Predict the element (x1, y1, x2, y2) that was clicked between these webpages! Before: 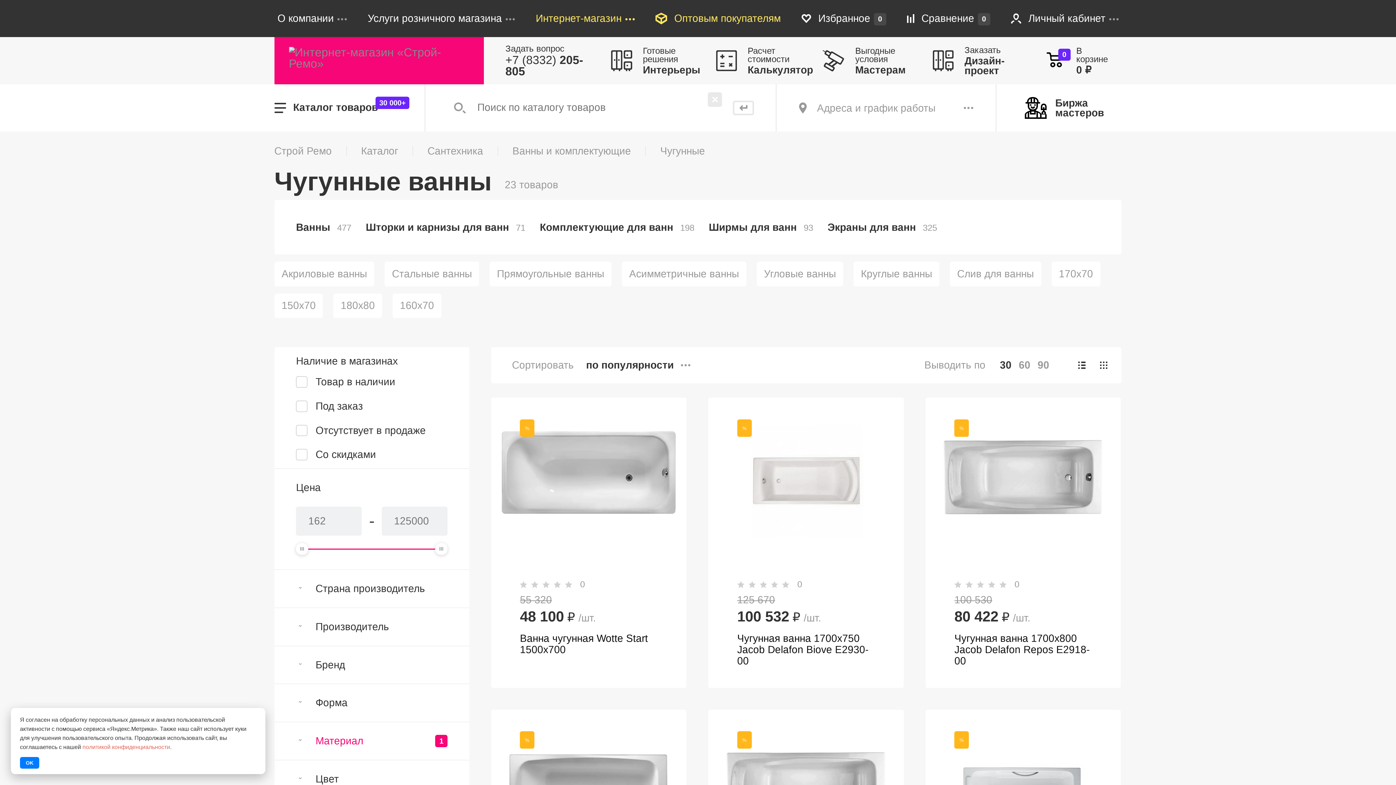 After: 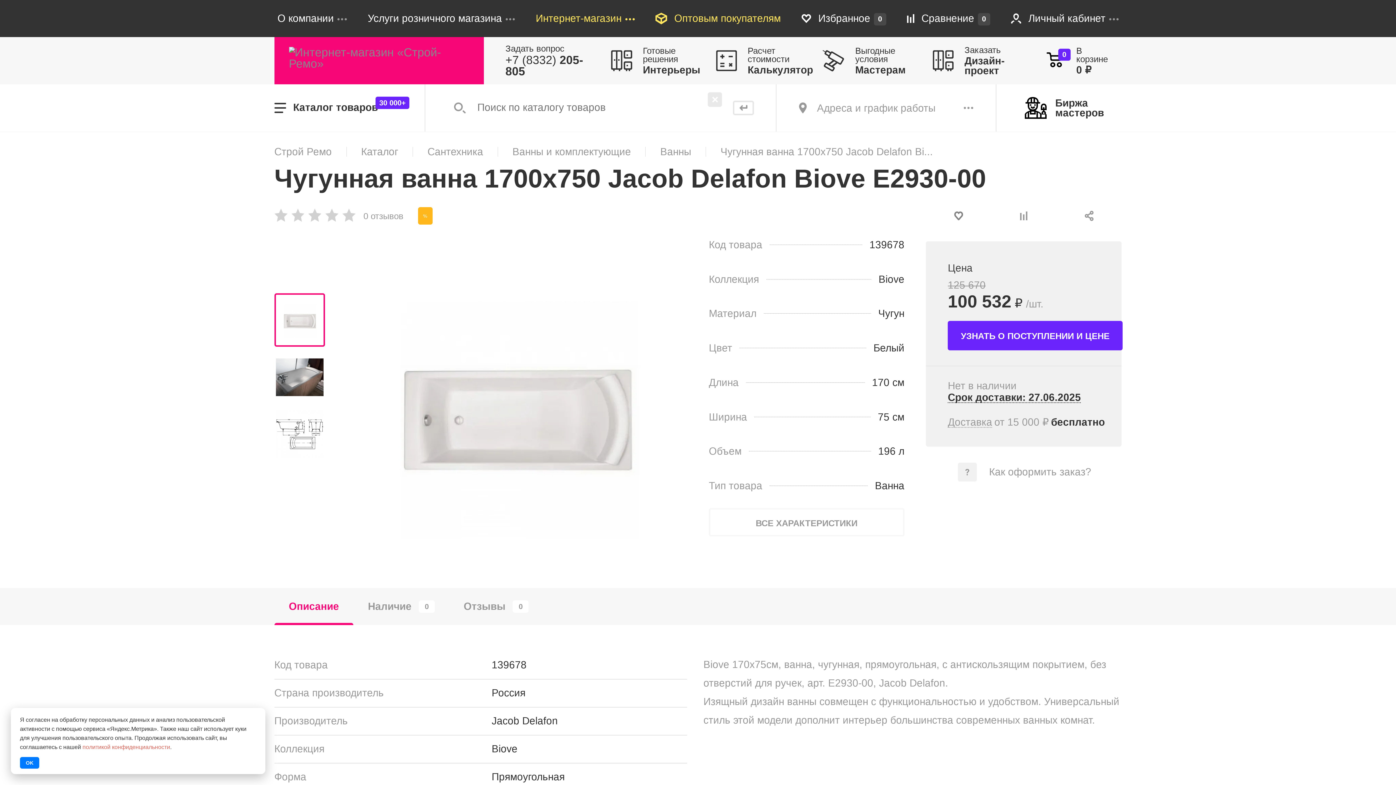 Action: label: Чугунная ванна 1700х750 Jacob Delafon Biove E2930-00 bbox: (737, 633, 868, 666)